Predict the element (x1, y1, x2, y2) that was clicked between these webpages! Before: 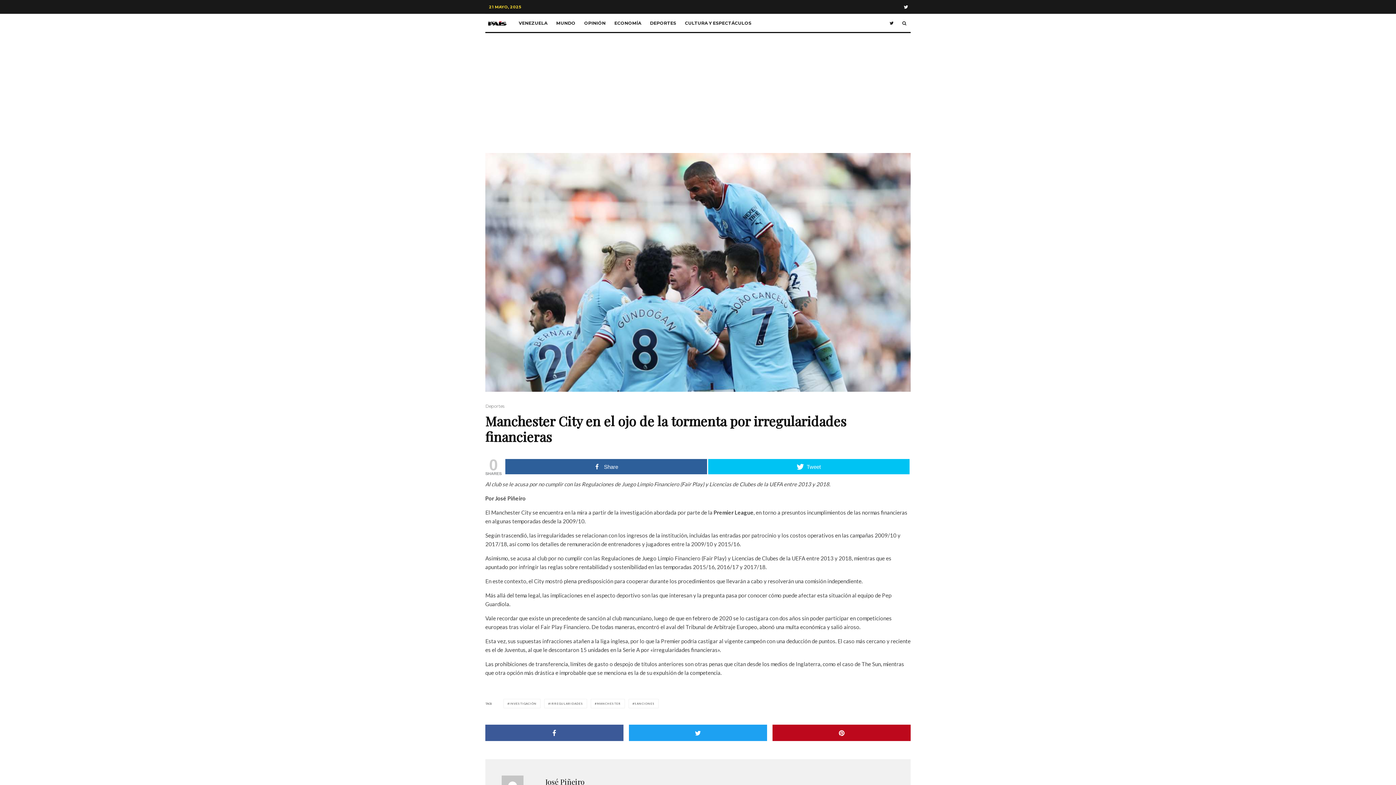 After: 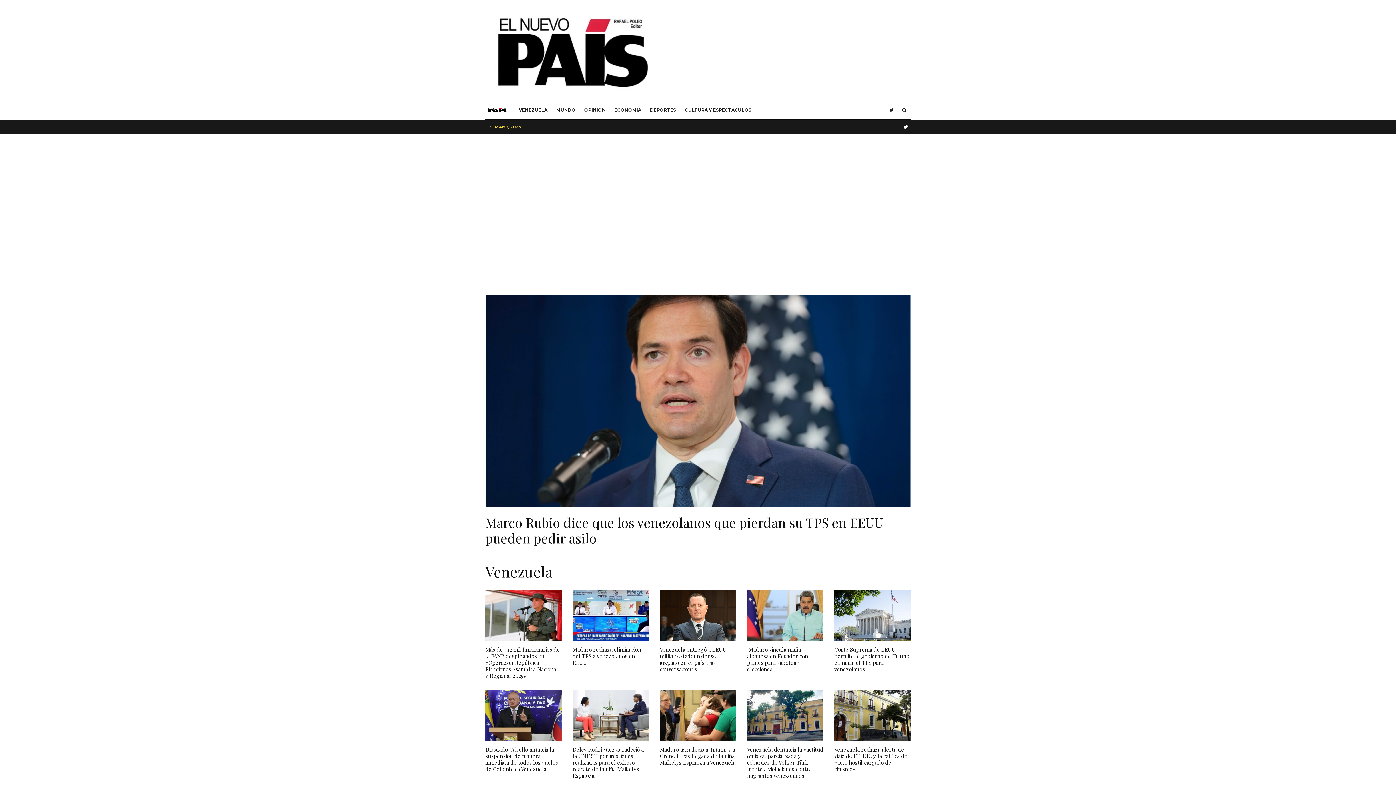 Action: bbox: (487, 20, 507, 25)